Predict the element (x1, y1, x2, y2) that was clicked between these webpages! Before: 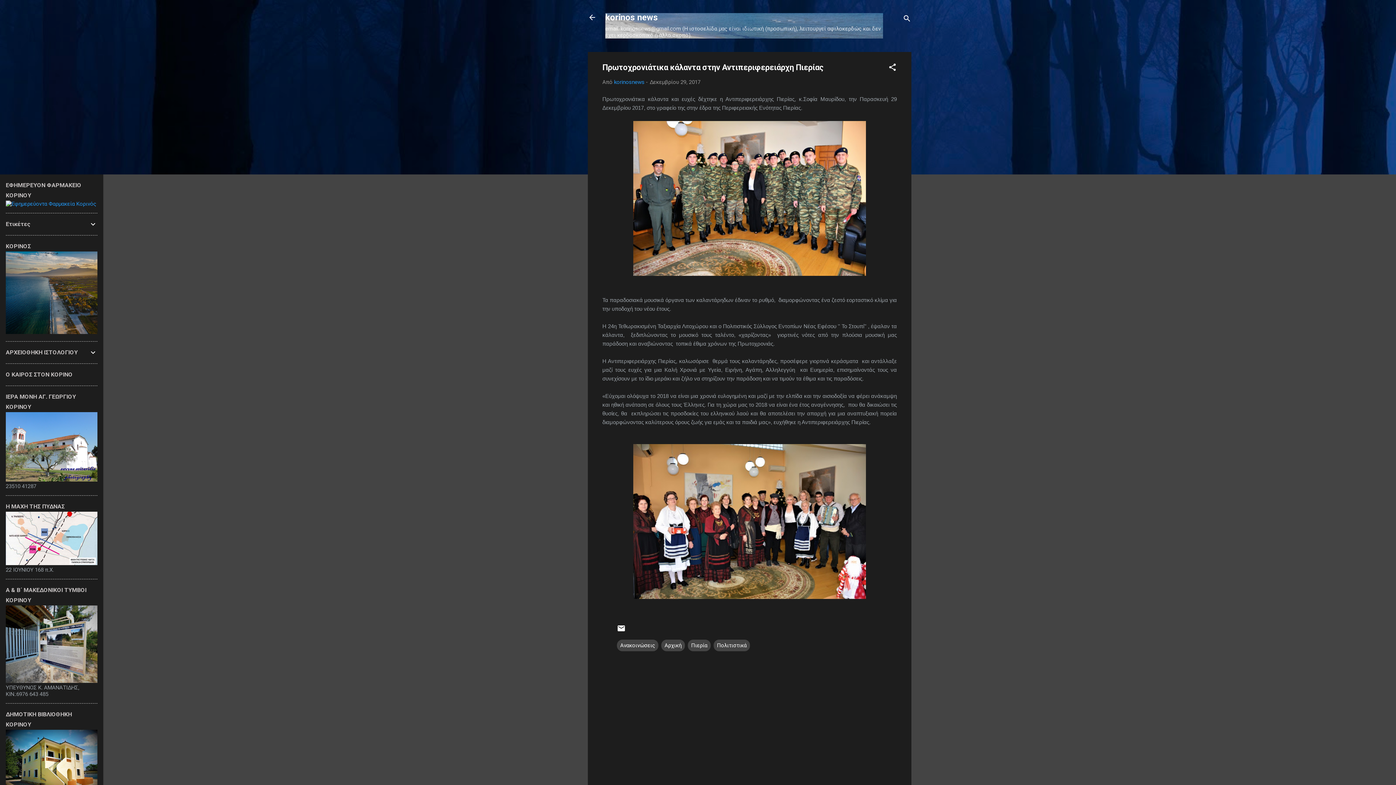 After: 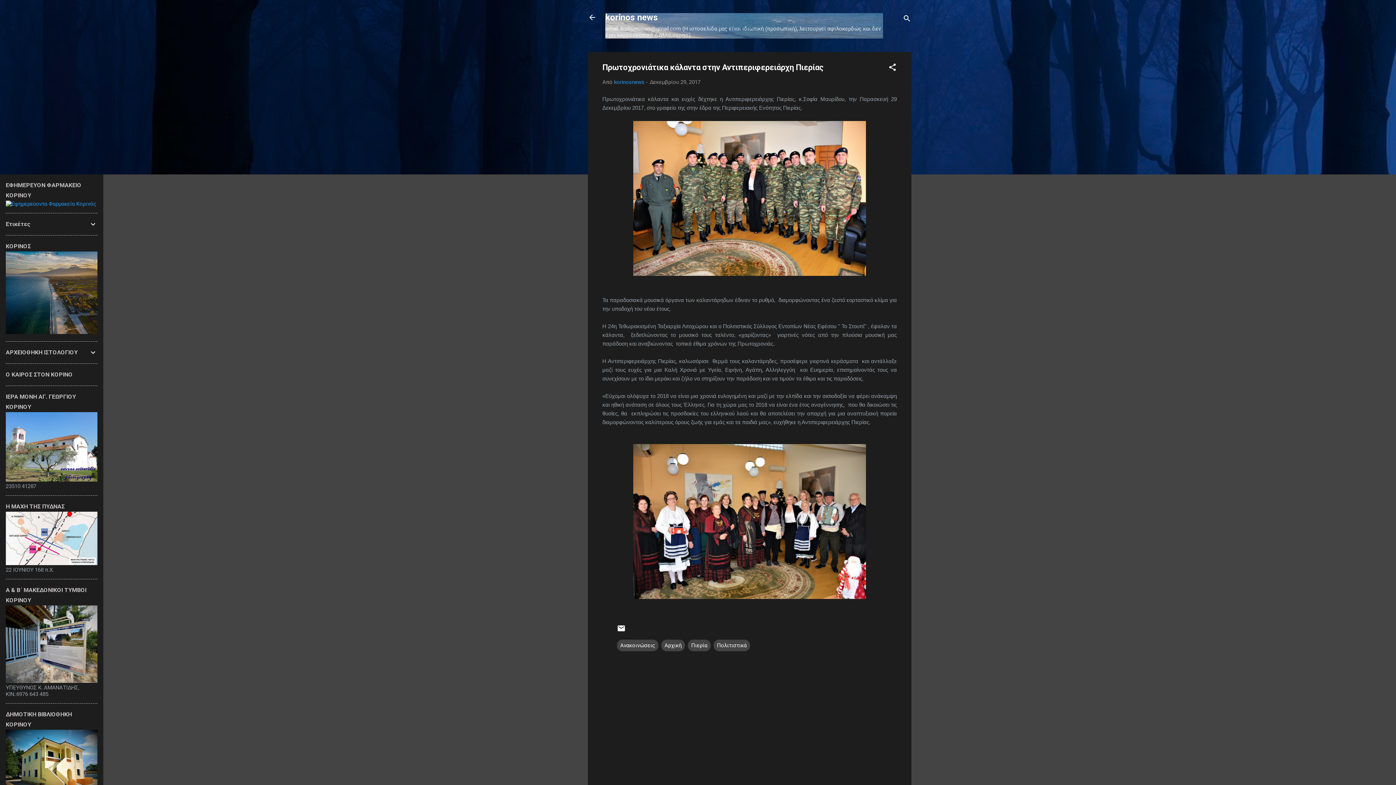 Action: label: Δεκεμβρίου 29, 2017 bbox: (649, 78, 700, 85)